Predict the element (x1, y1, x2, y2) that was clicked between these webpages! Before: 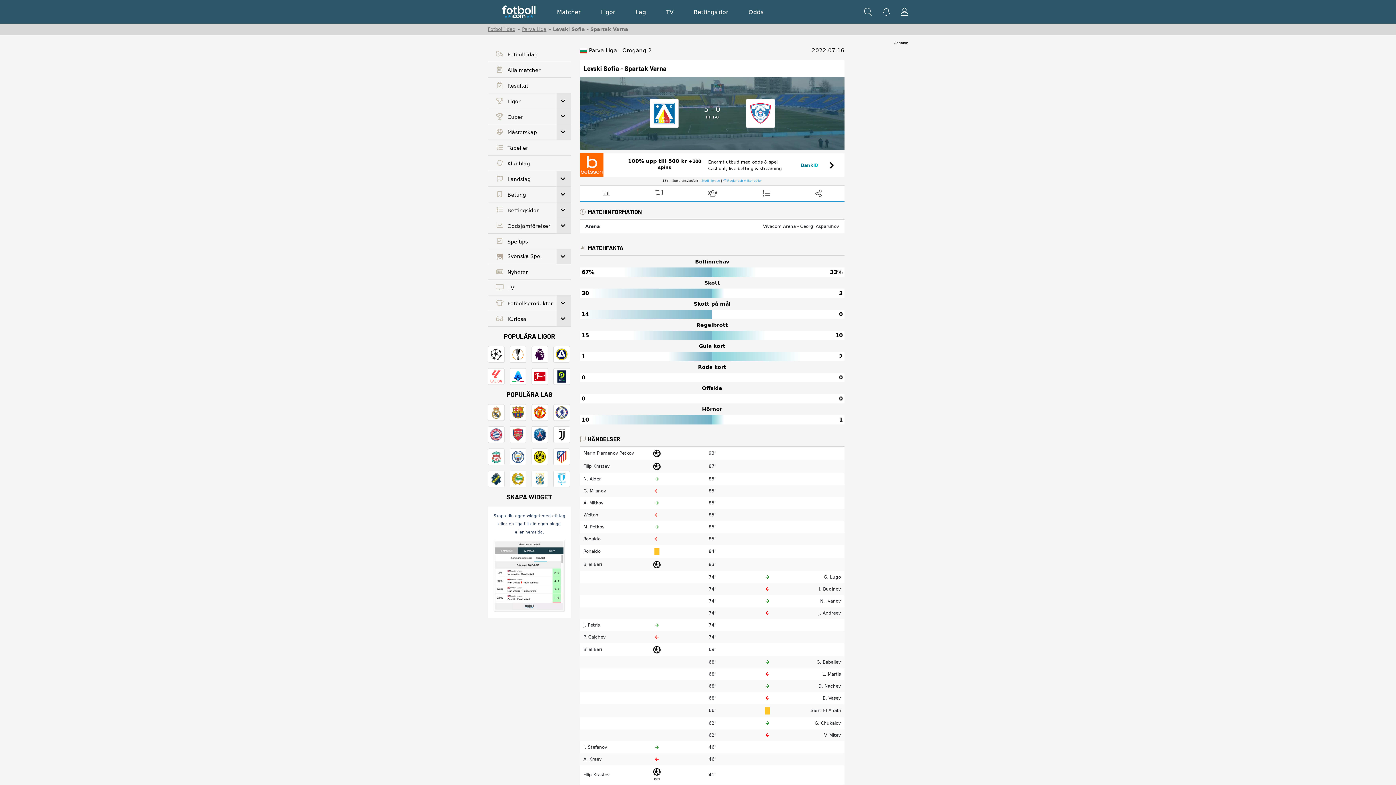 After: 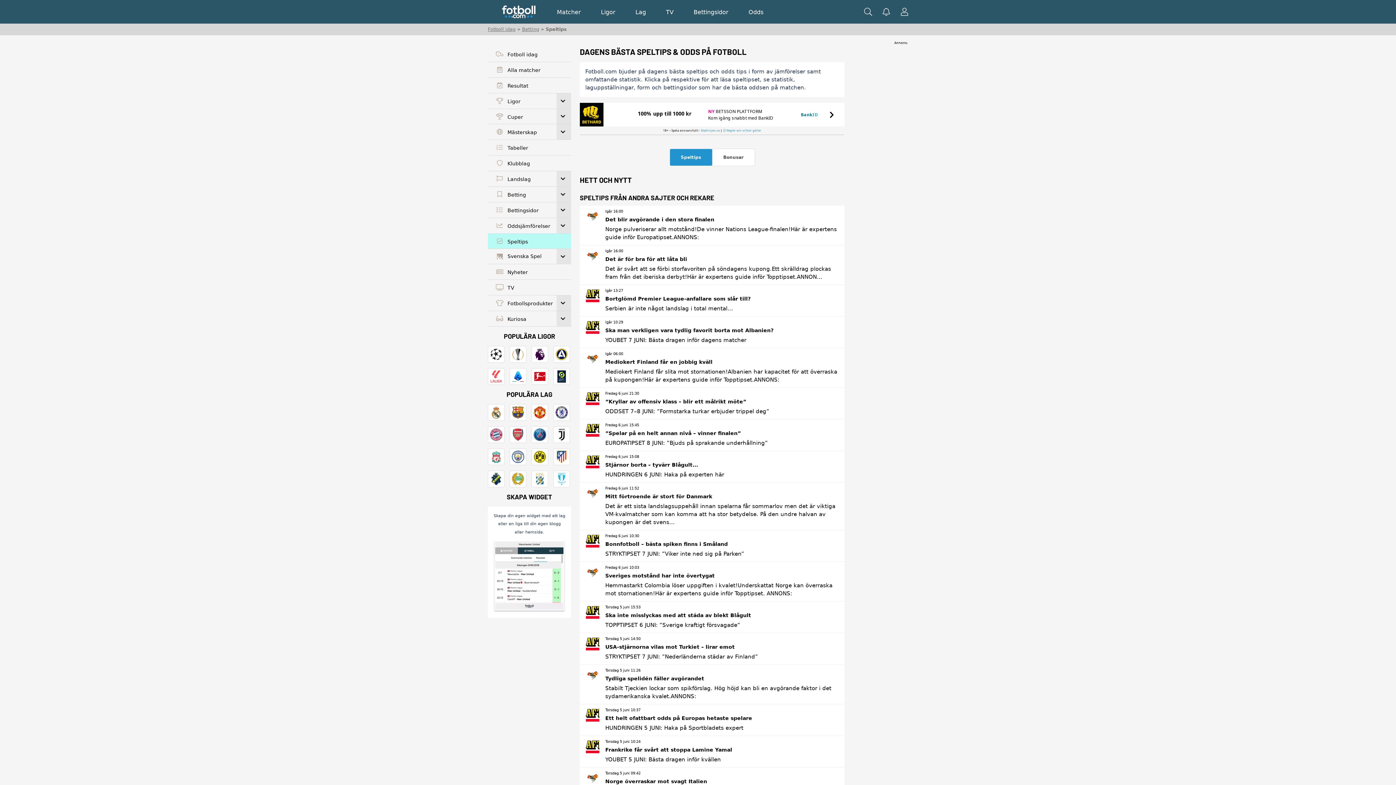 Action: label:  Speltips bbox: (488, 233, 571, 249)